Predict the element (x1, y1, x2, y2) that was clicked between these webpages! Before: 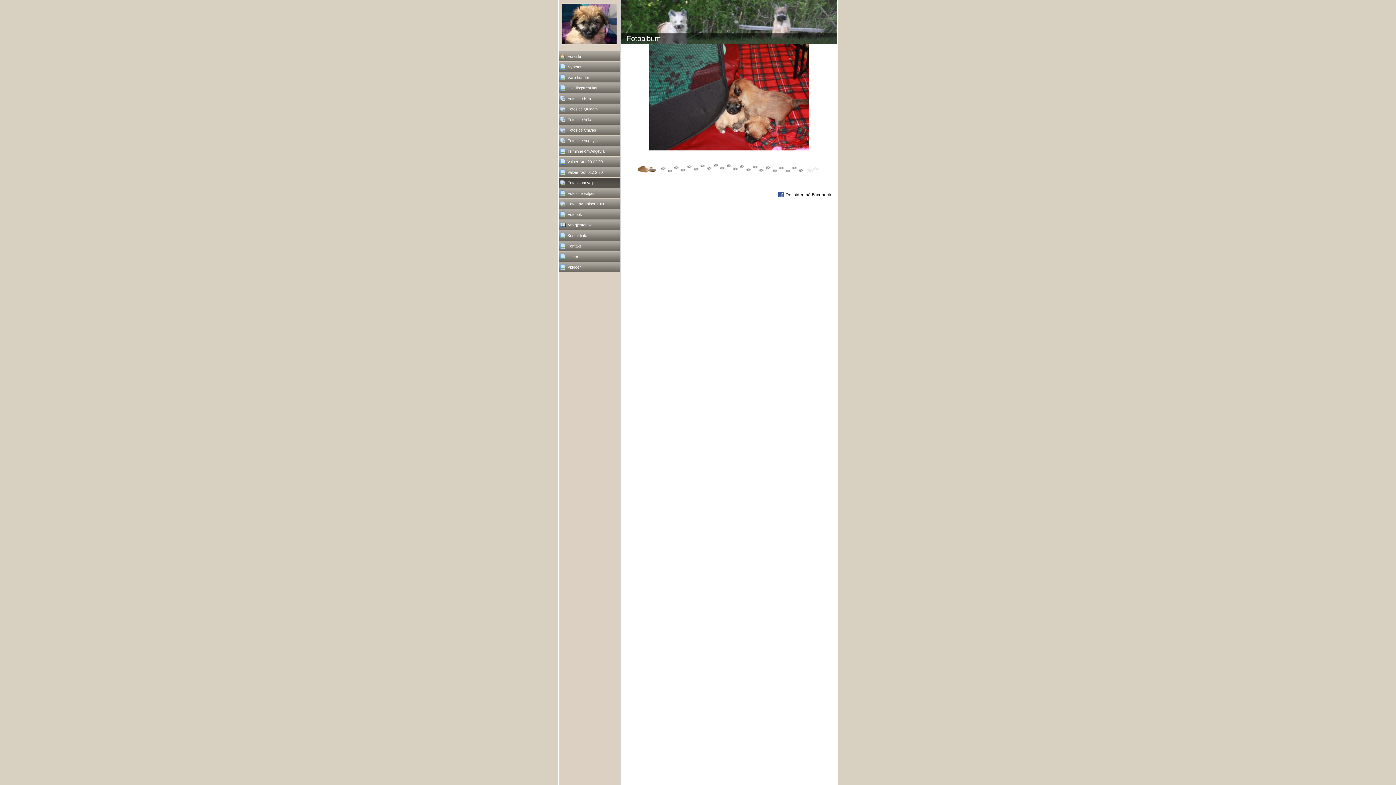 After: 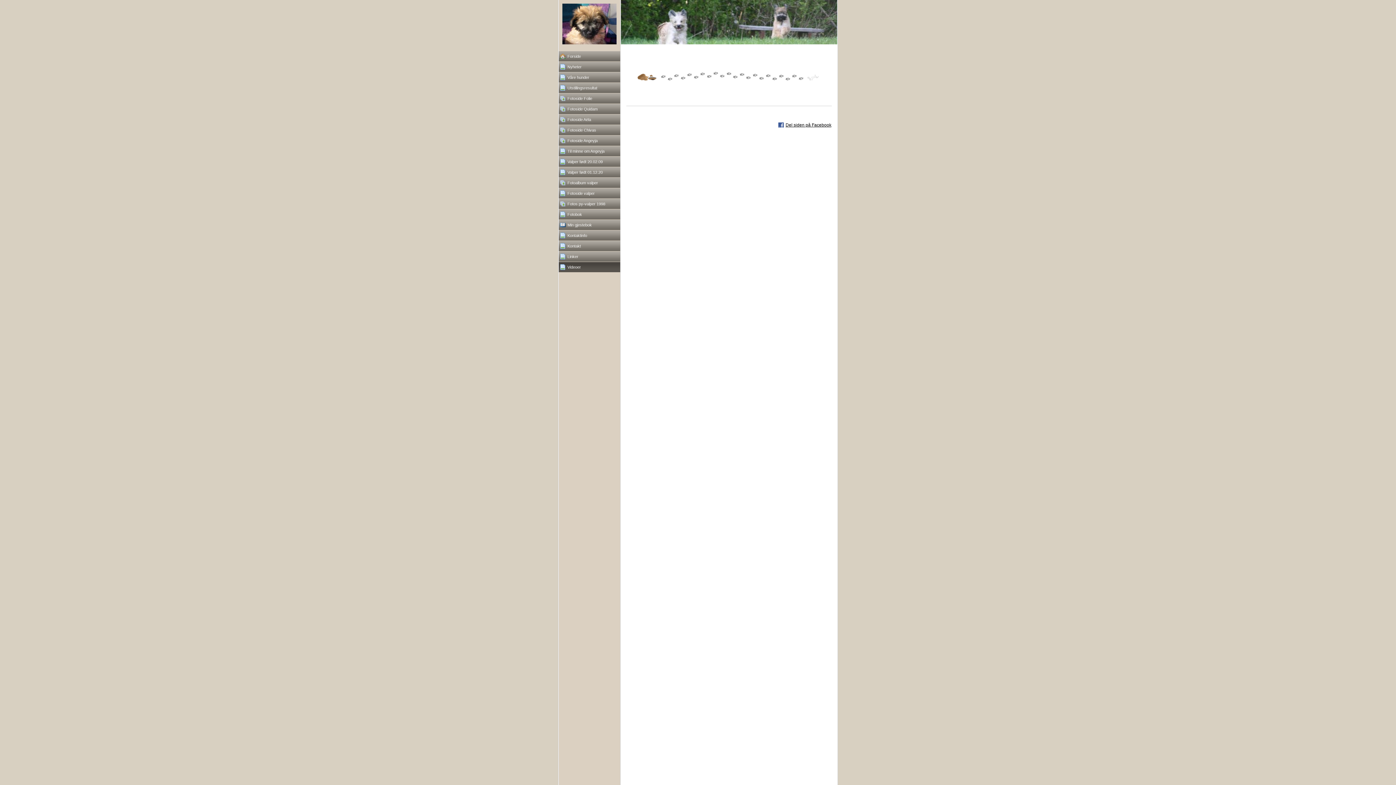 Action: label: Videoer bbox: (558, 262, 620, 272)